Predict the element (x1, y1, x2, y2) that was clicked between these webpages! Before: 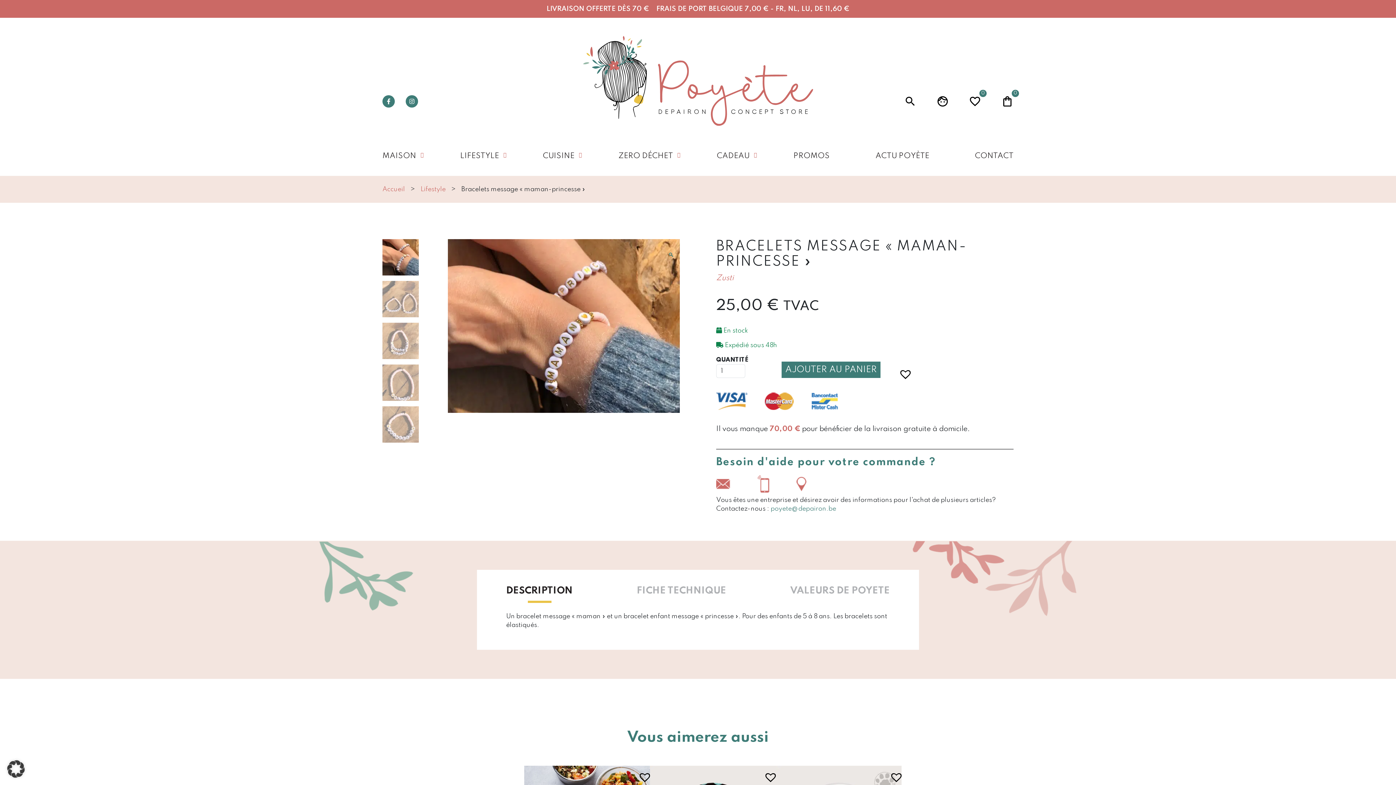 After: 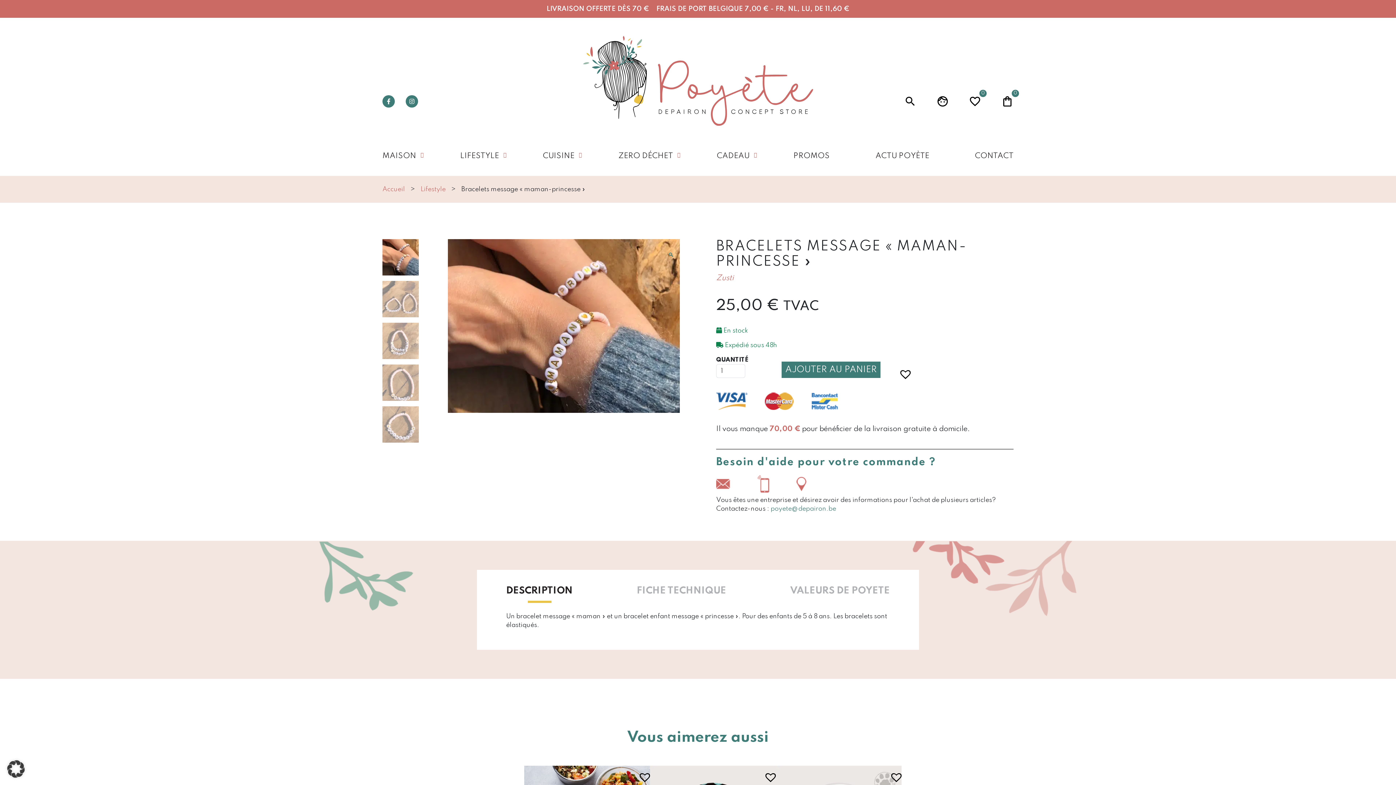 Action: label: DESCRIPTION bbox: (506, 586, 572, 603)